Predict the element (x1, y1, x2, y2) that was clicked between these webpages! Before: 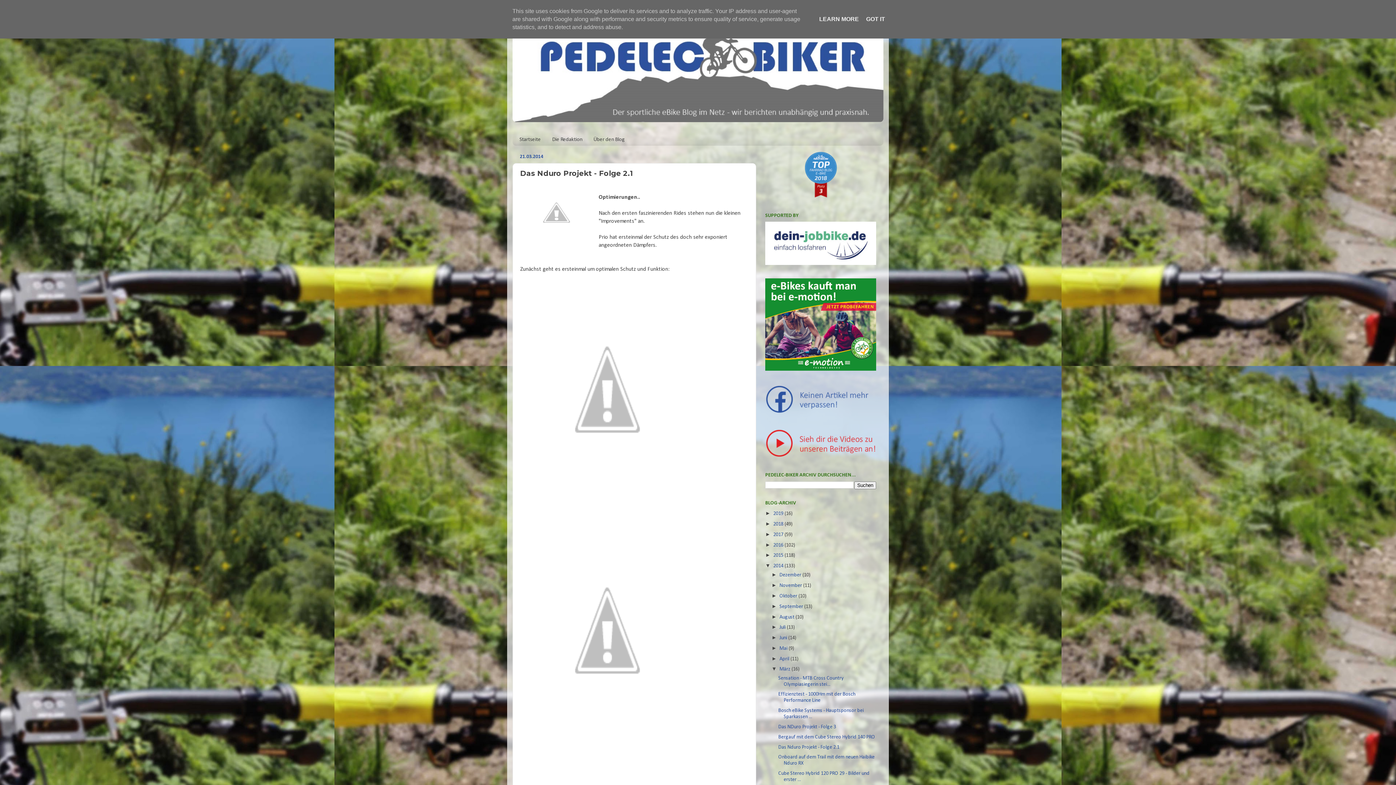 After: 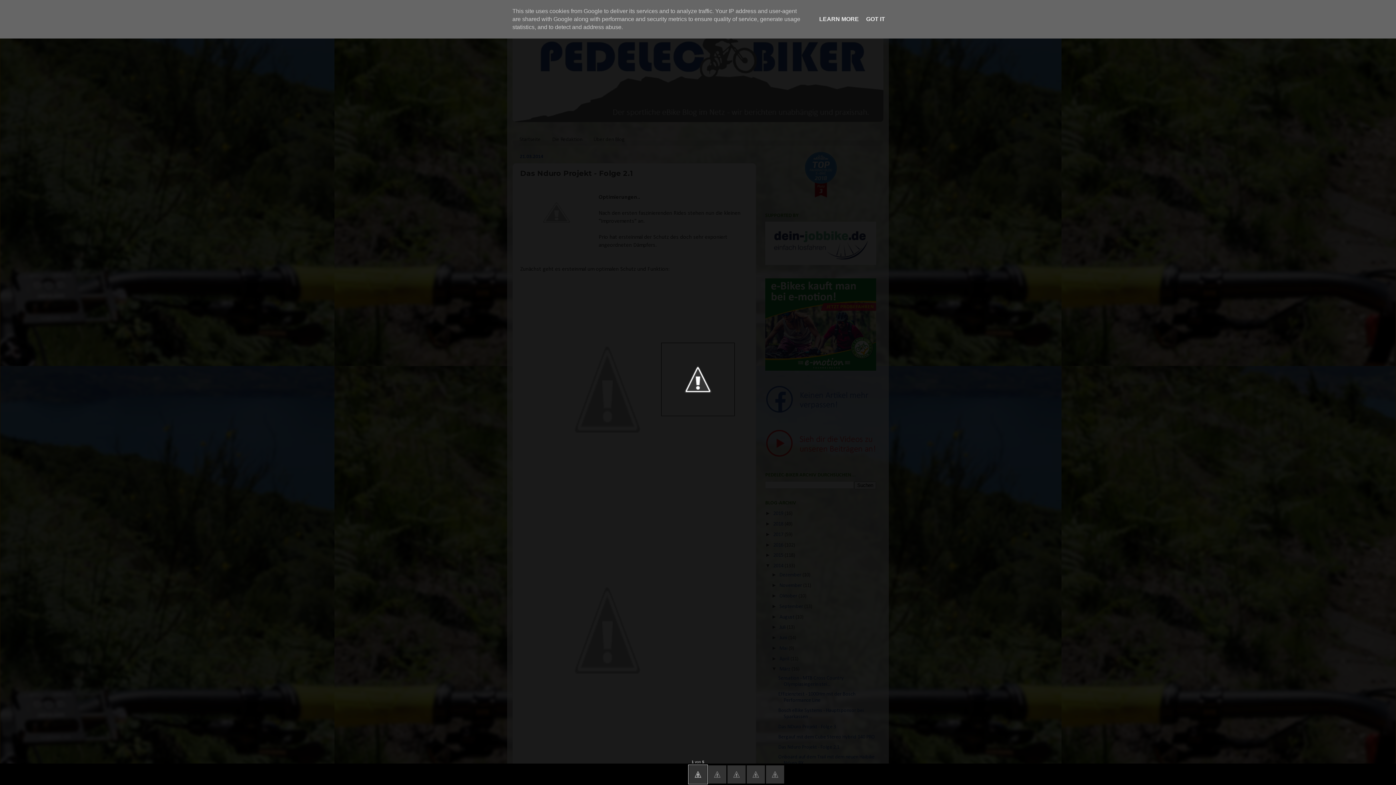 Action: bbox: (520, 185, 593, 242)